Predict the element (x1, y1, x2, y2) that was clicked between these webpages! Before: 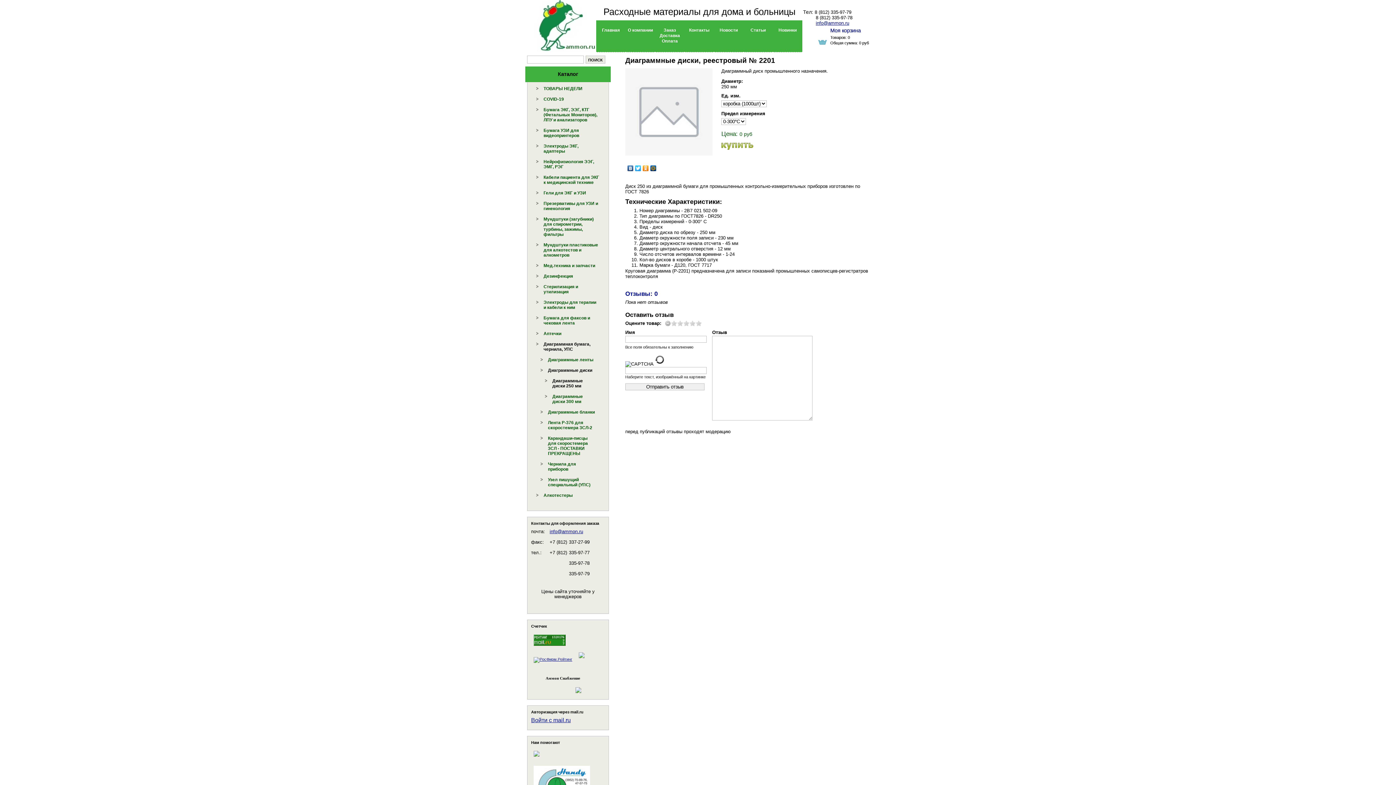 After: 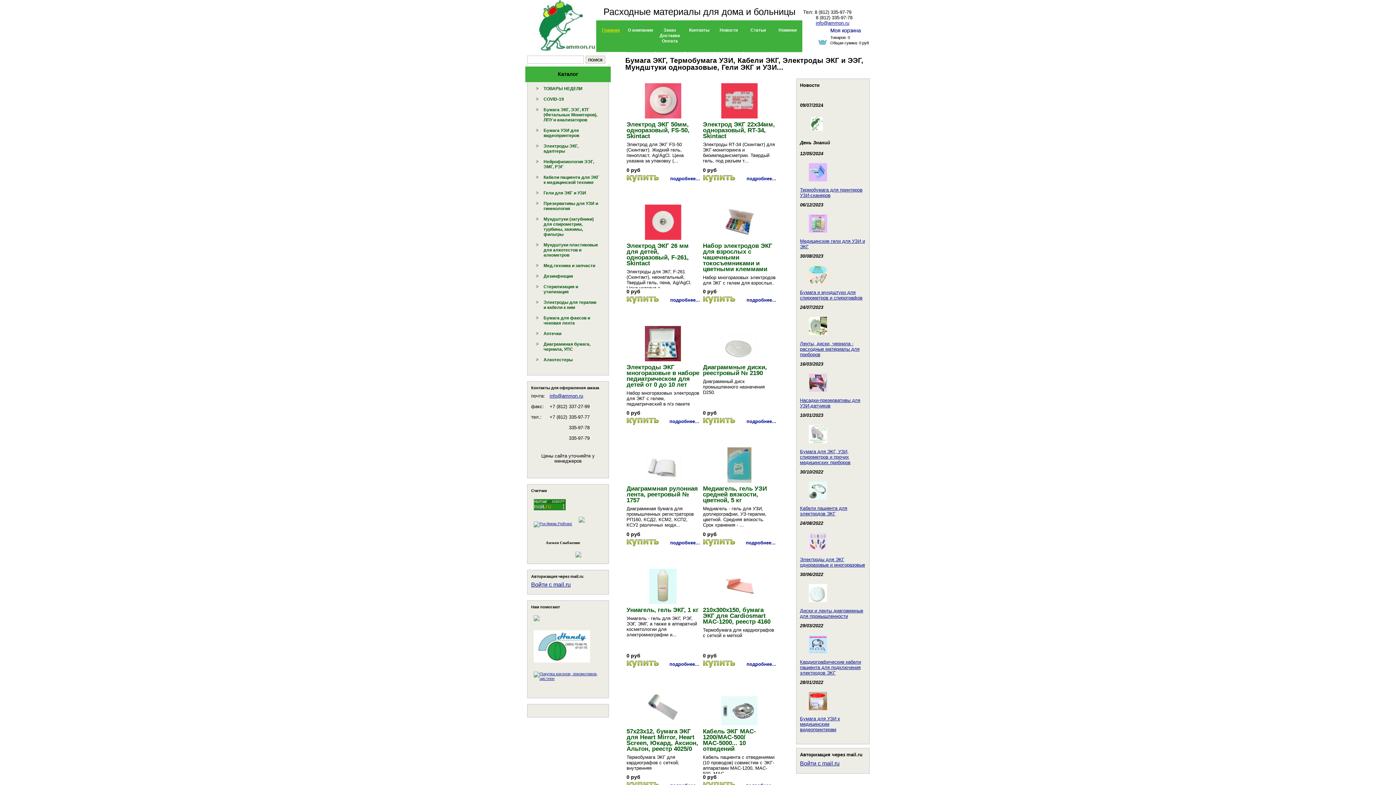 Action: bbox: (603, 6, 795, 16) label: Расходные материалы для дома и больницы